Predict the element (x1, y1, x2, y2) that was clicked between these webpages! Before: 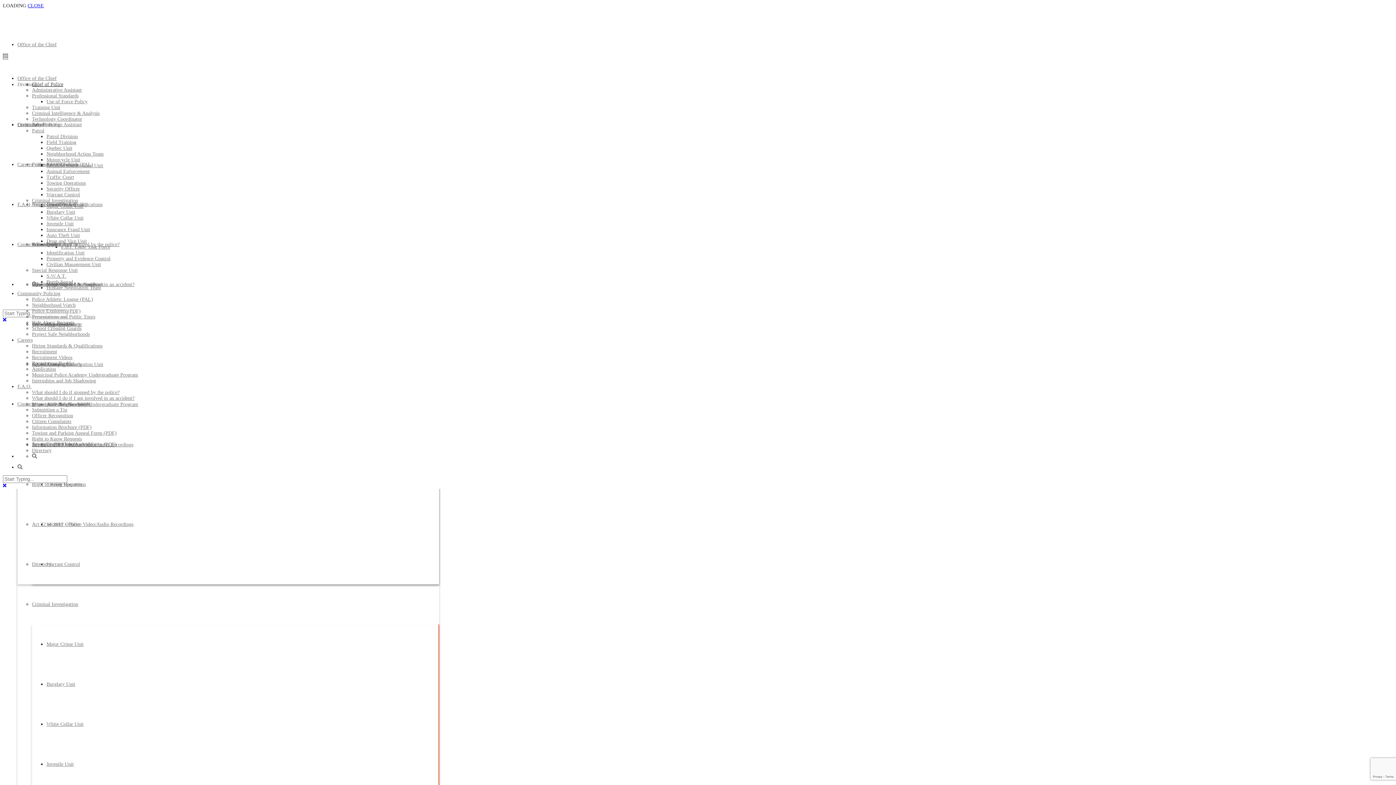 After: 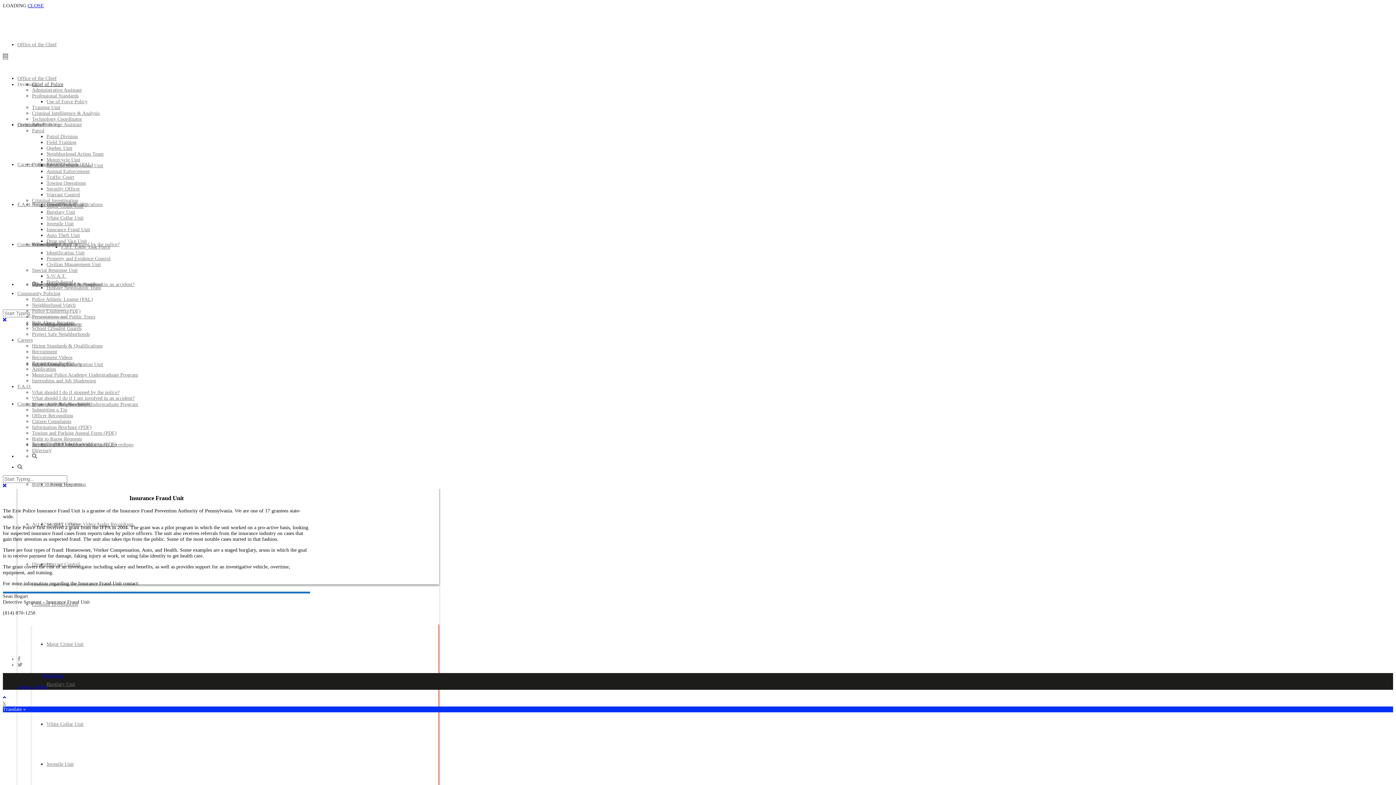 Action: bbox: (46, 226, 90, 232) label: Insurance Fraud Unit